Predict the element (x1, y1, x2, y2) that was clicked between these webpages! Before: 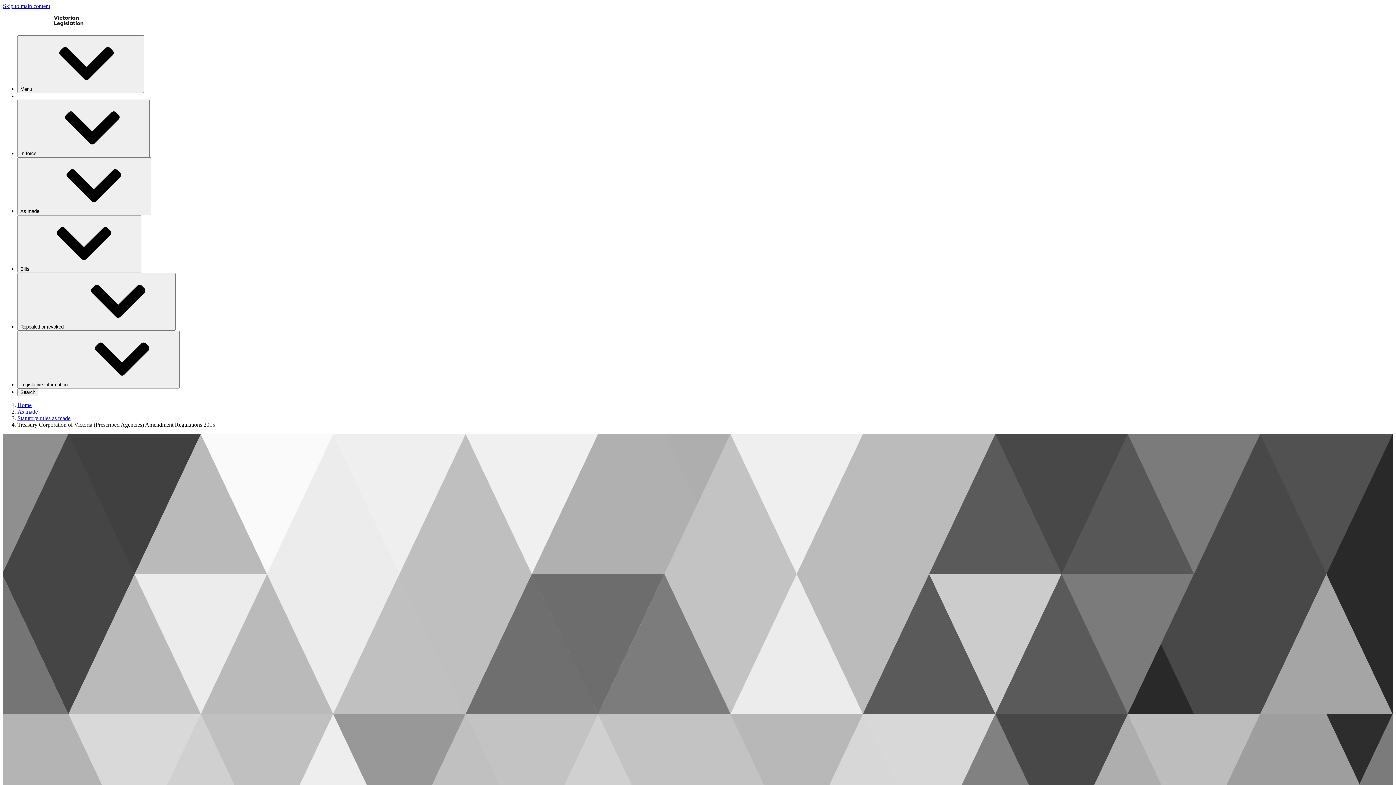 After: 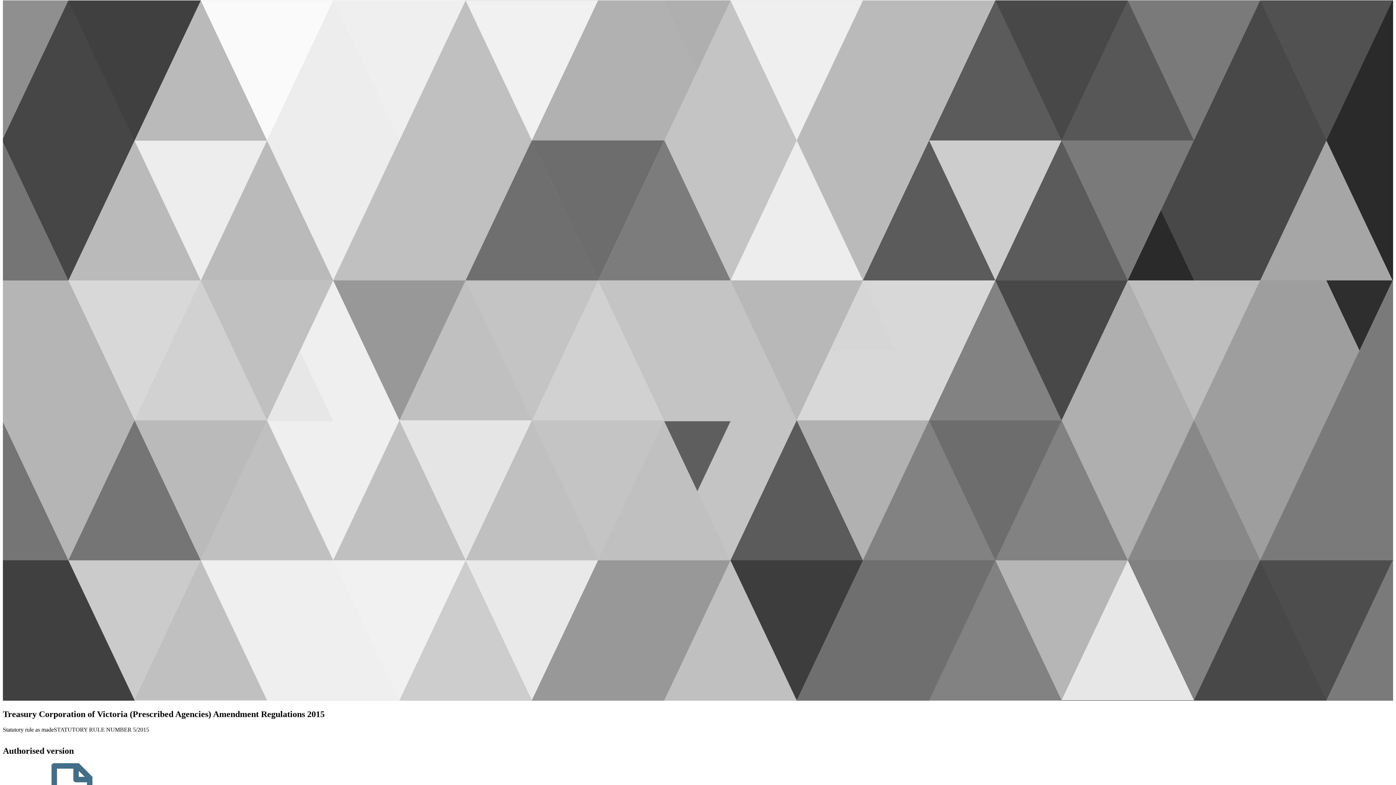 Action: bbox: (2, 2, 50, 9) label: Skip to main content